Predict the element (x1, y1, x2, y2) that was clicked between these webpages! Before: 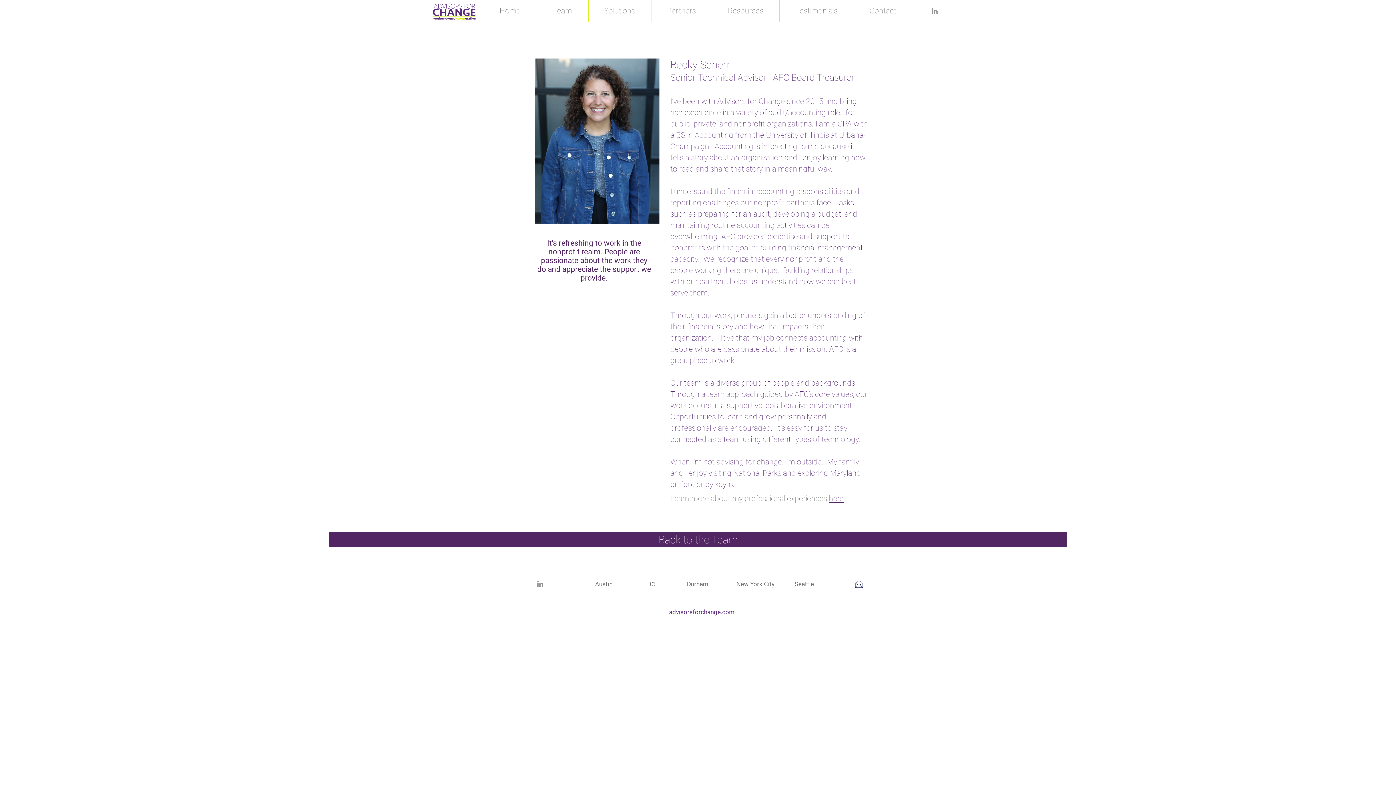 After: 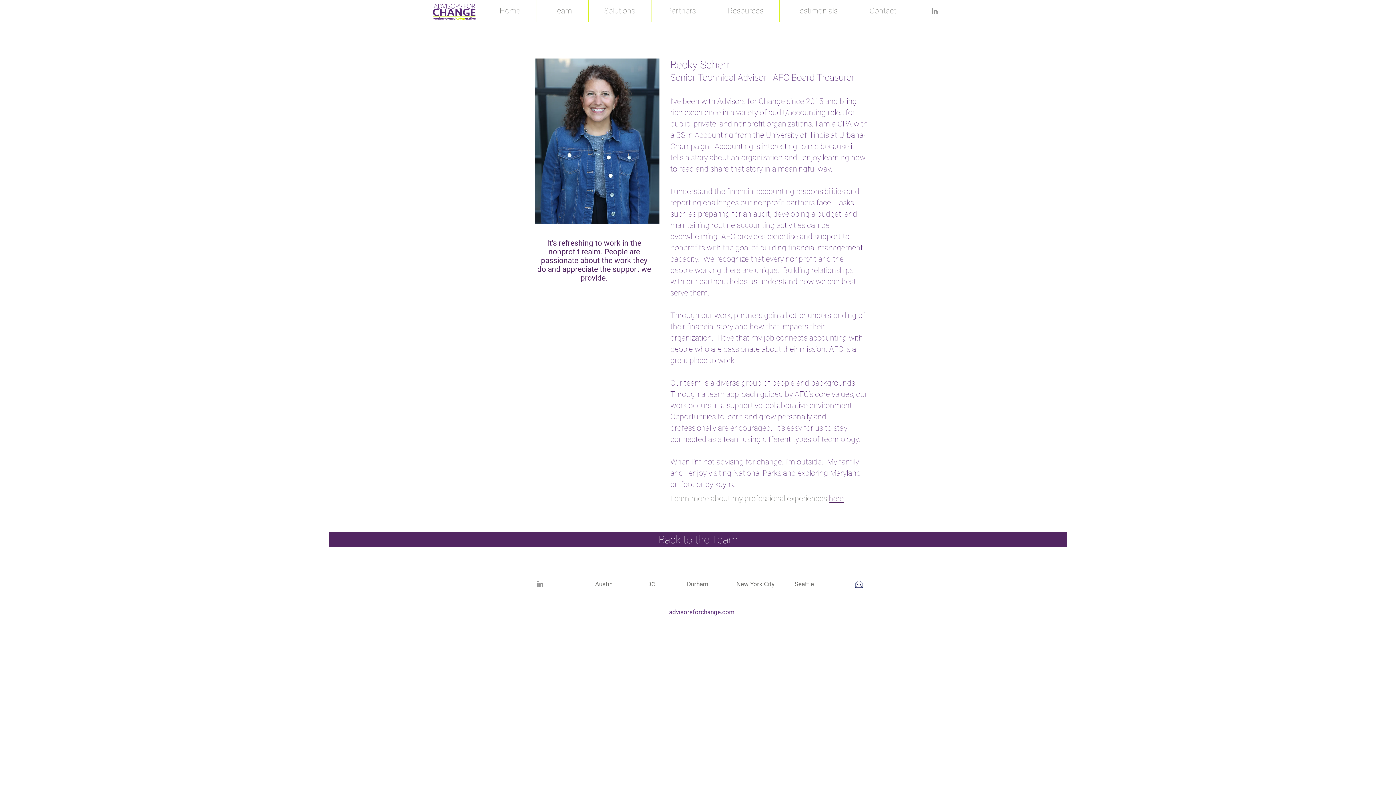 Action: label: here bbox: (829, 495, 844, 502)